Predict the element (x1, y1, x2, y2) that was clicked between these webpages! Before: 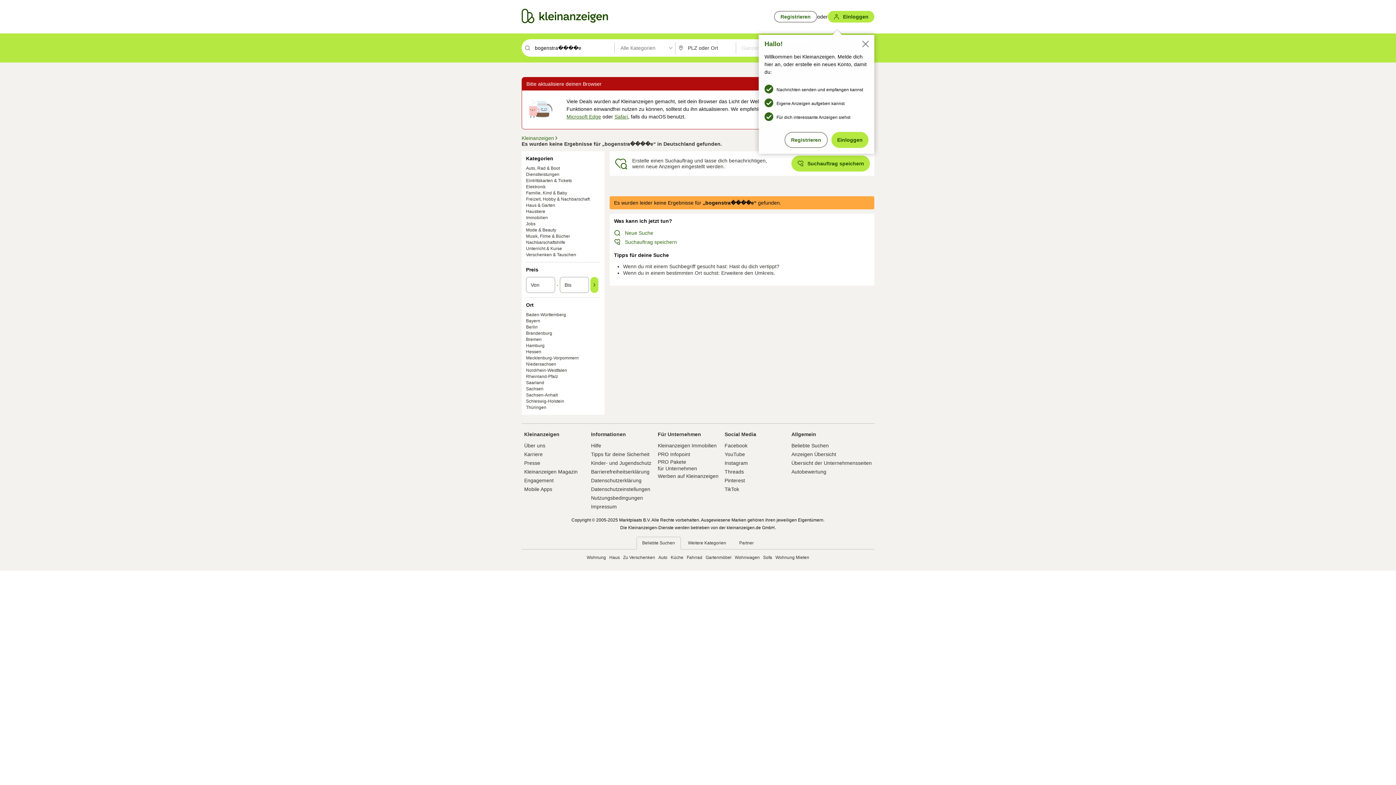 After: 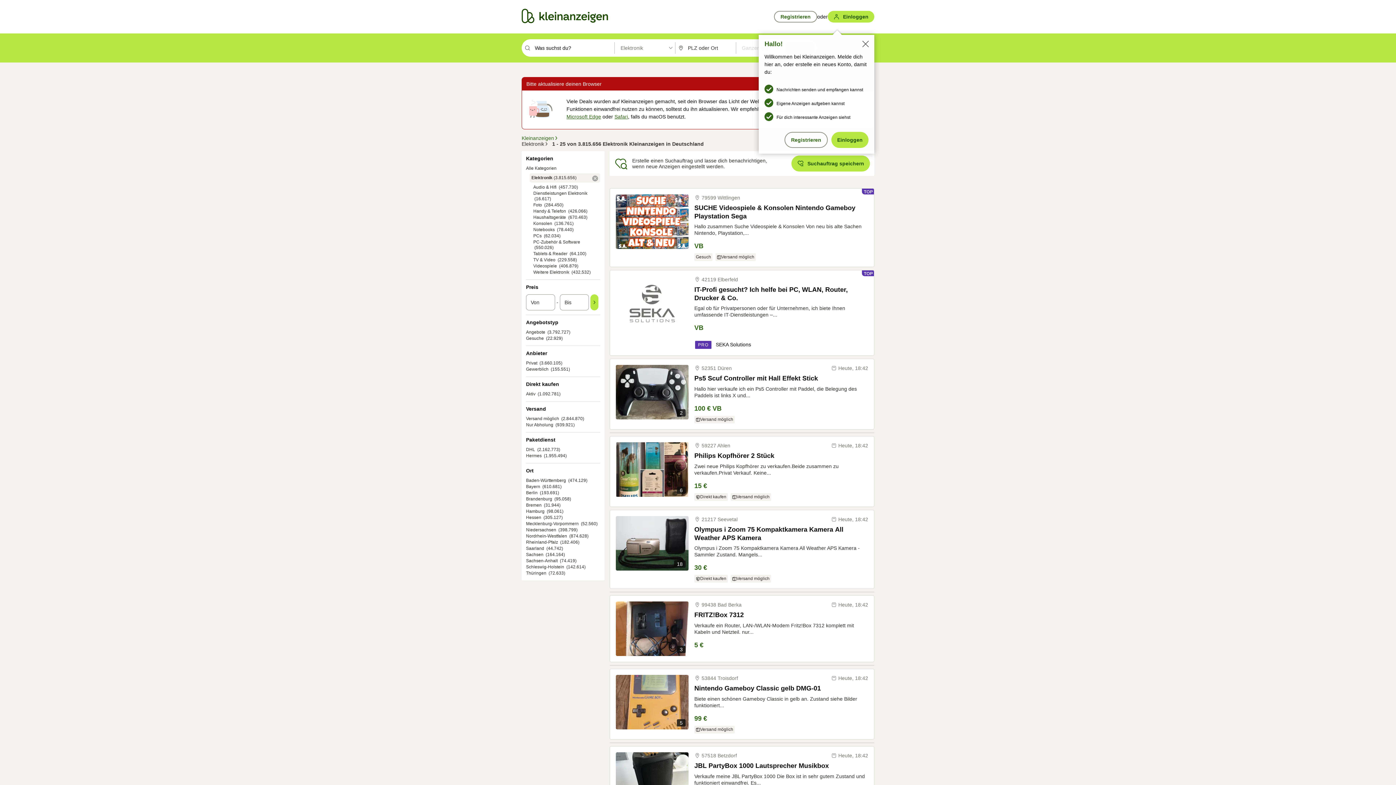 Action: label: Elektronik bbox: (526, 184, 545, 189)